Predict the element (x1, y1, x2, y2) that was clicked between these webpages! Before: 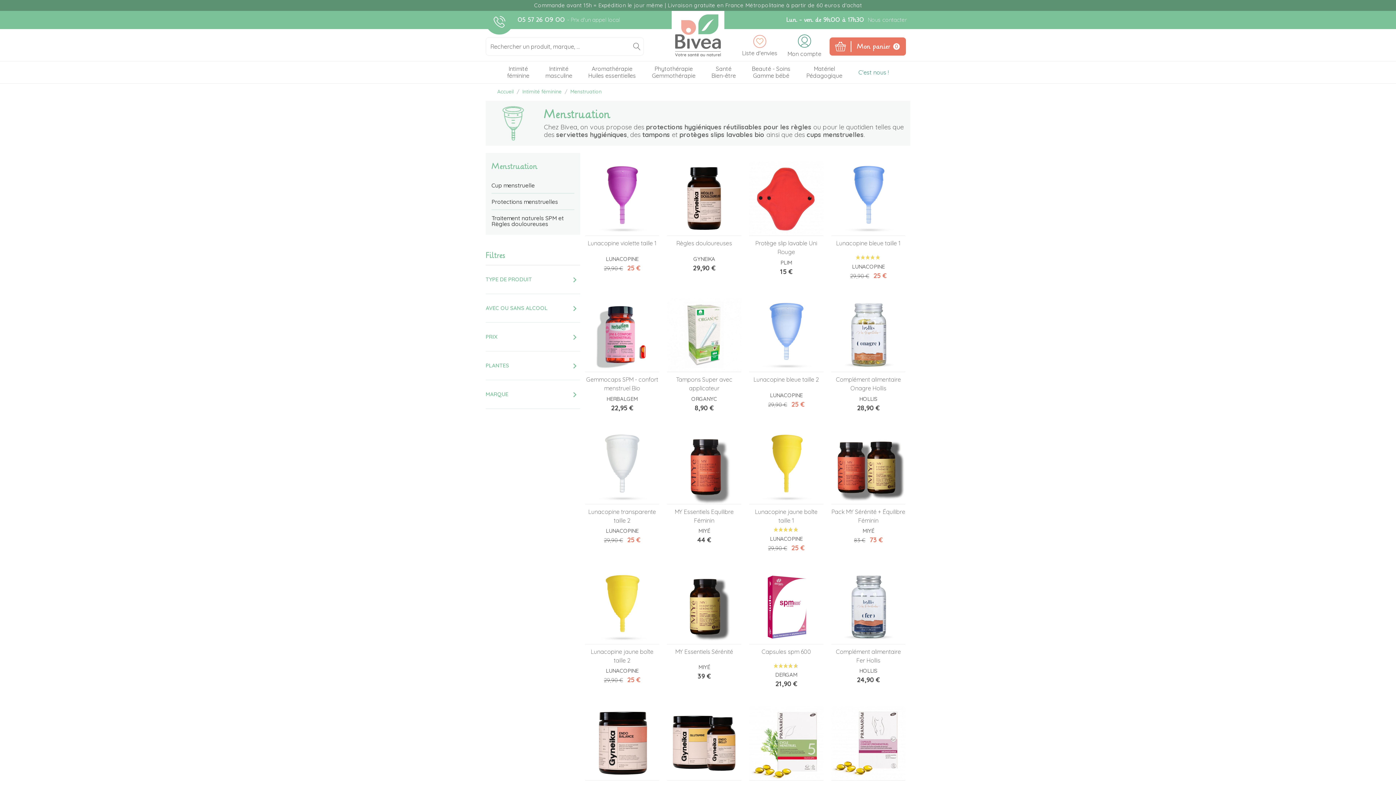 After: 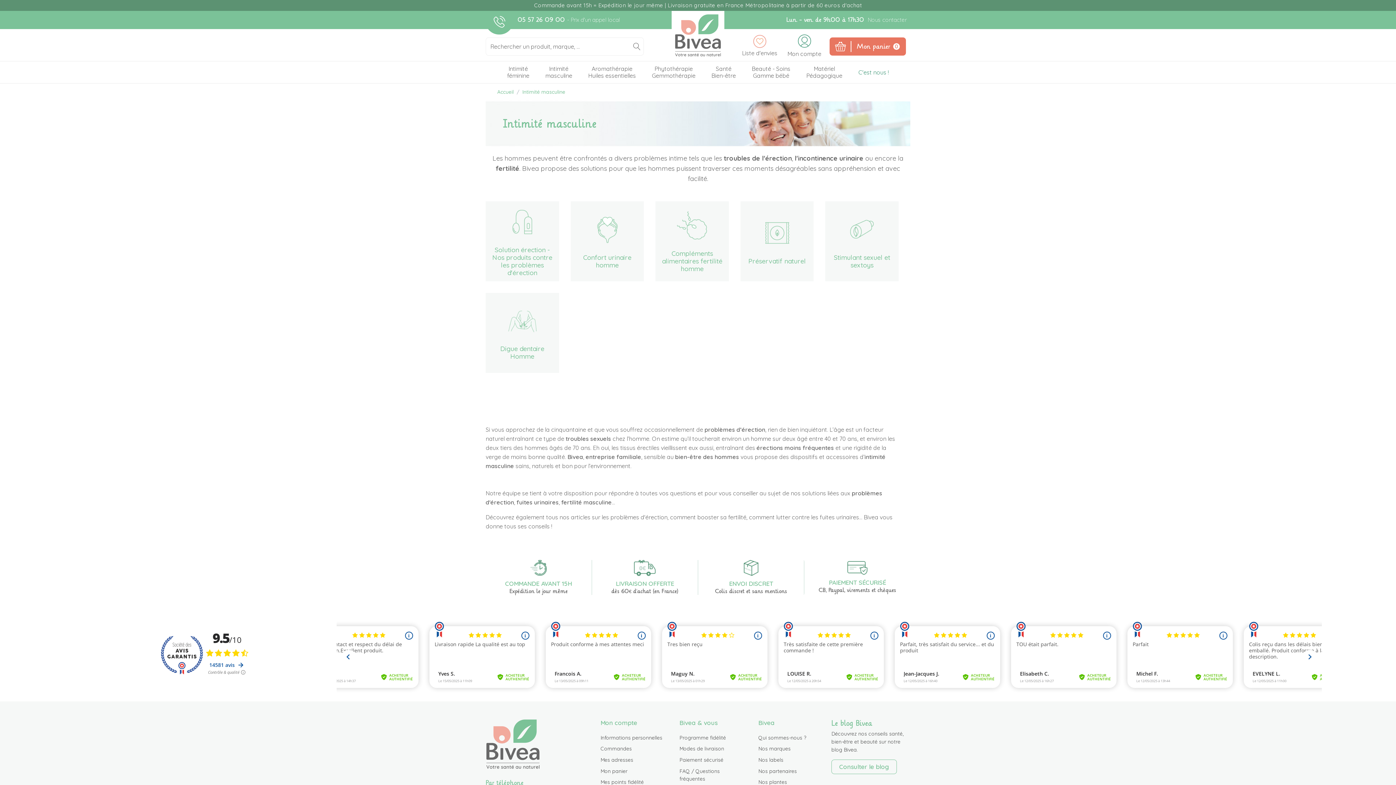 Action: bbox: (537, 61, 580, 83) label: Intimité
masculine